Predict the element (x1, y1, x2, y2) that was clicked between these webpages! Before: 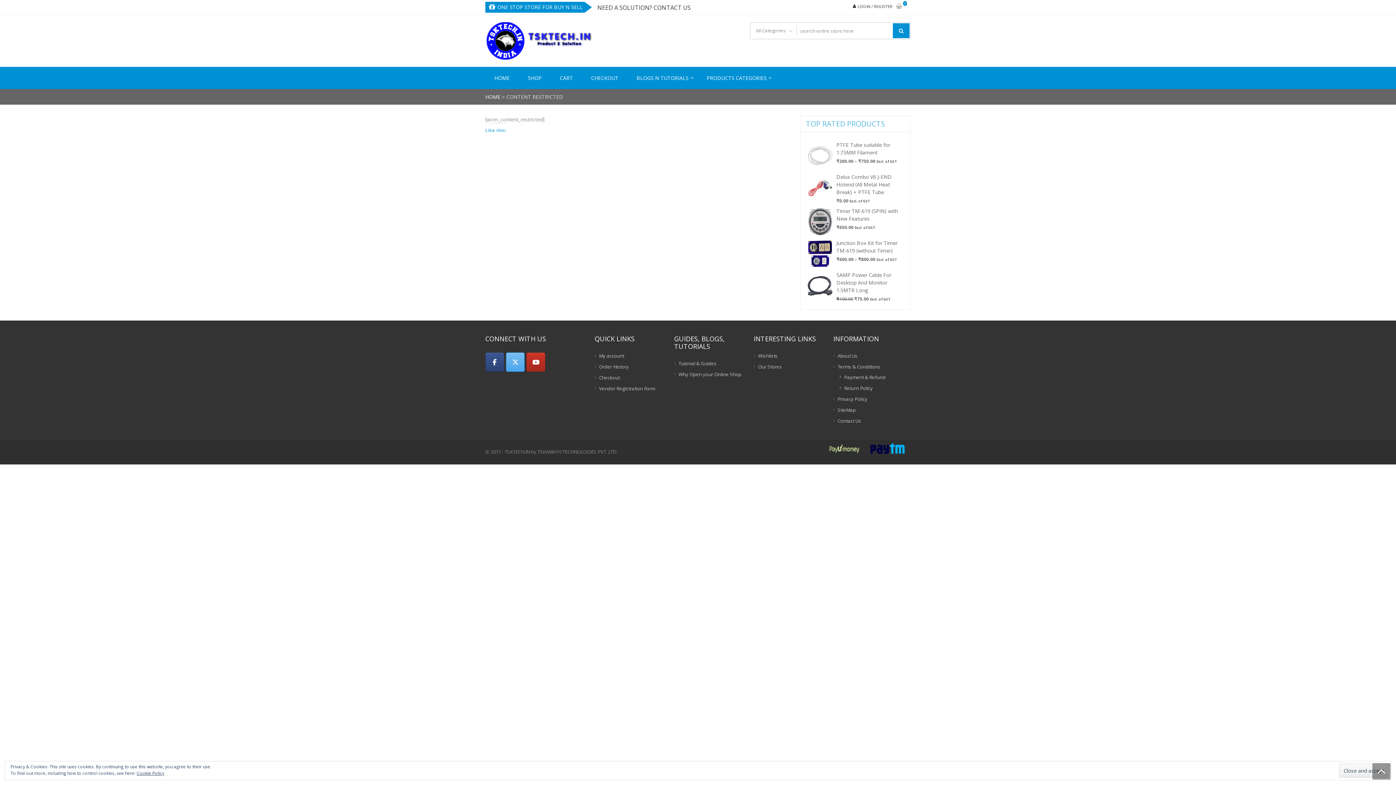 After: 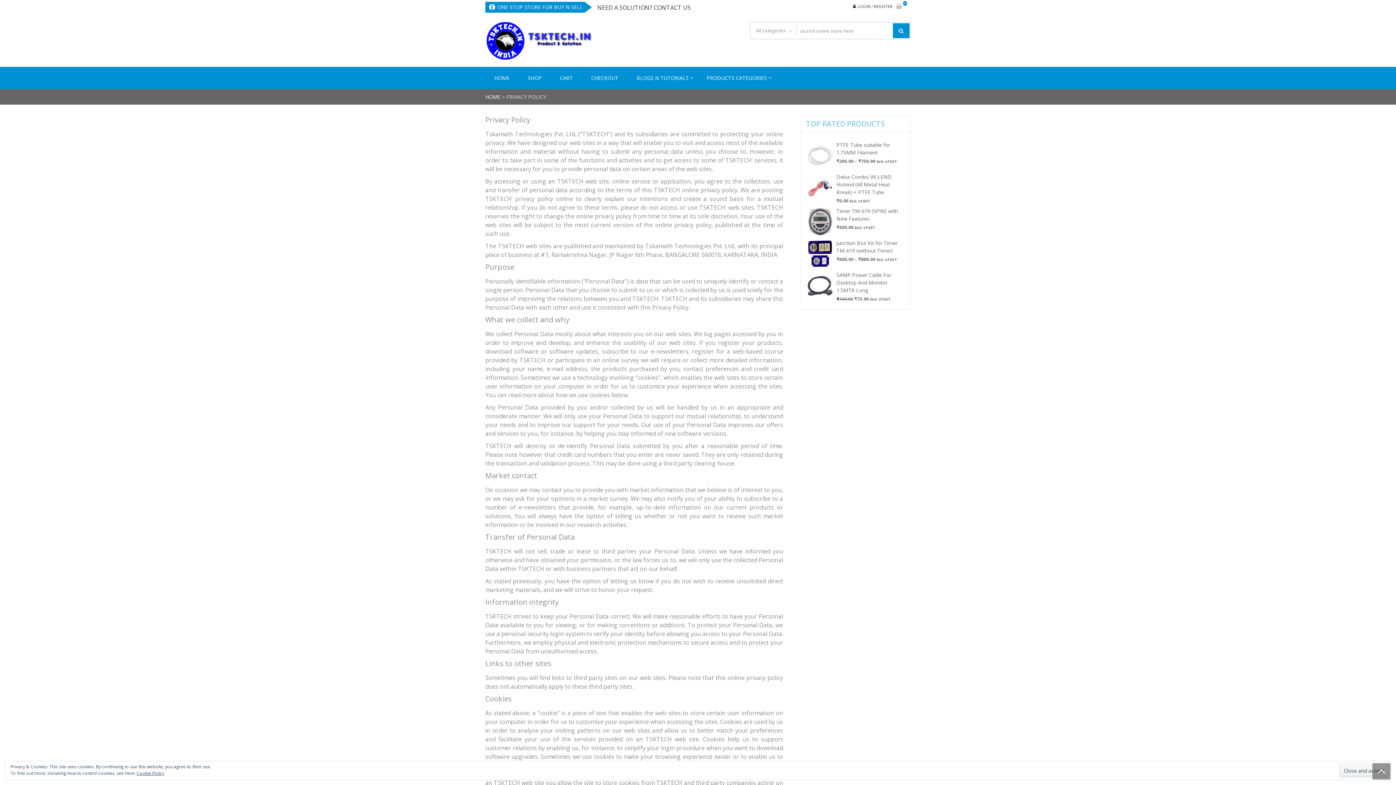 Action: bbox: (136, 770, 164, 776) label: Cookie Policy